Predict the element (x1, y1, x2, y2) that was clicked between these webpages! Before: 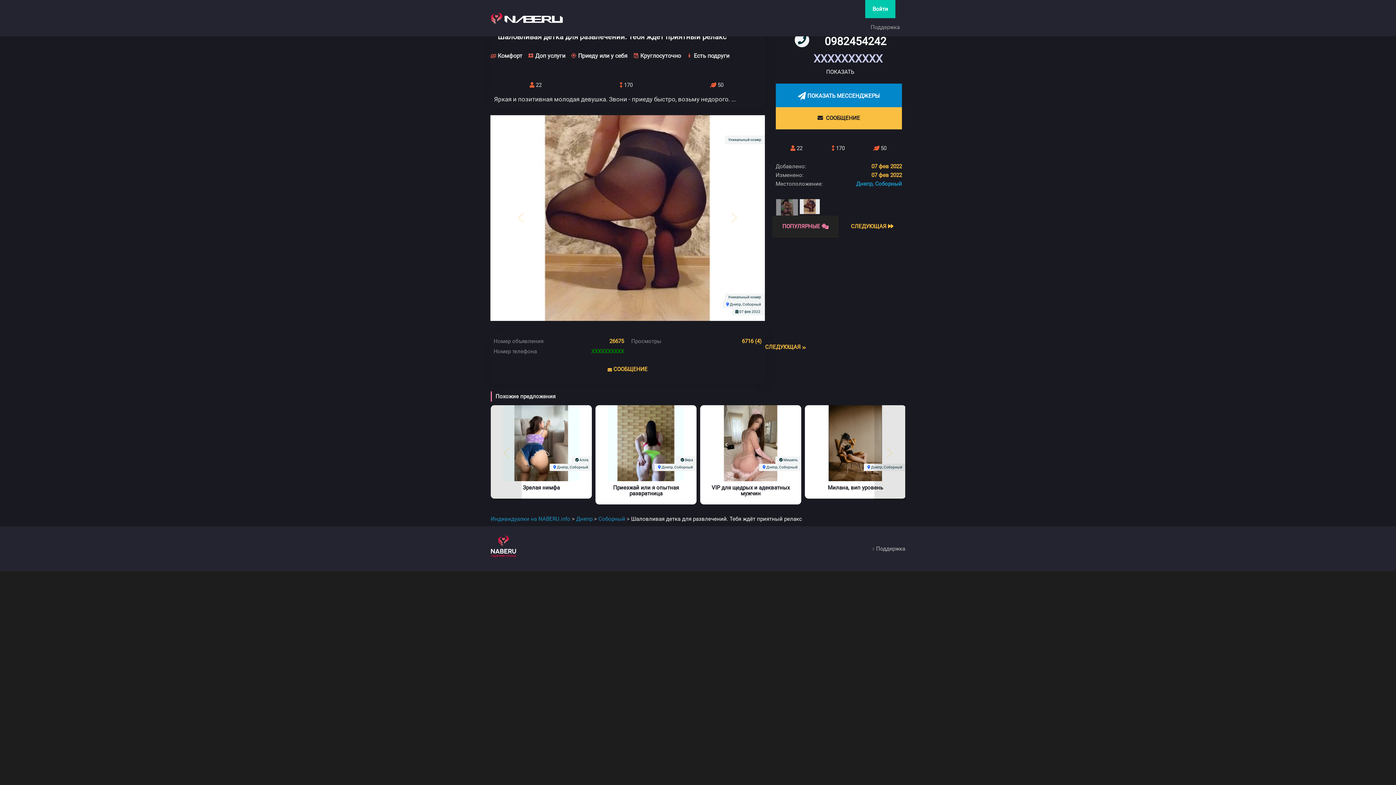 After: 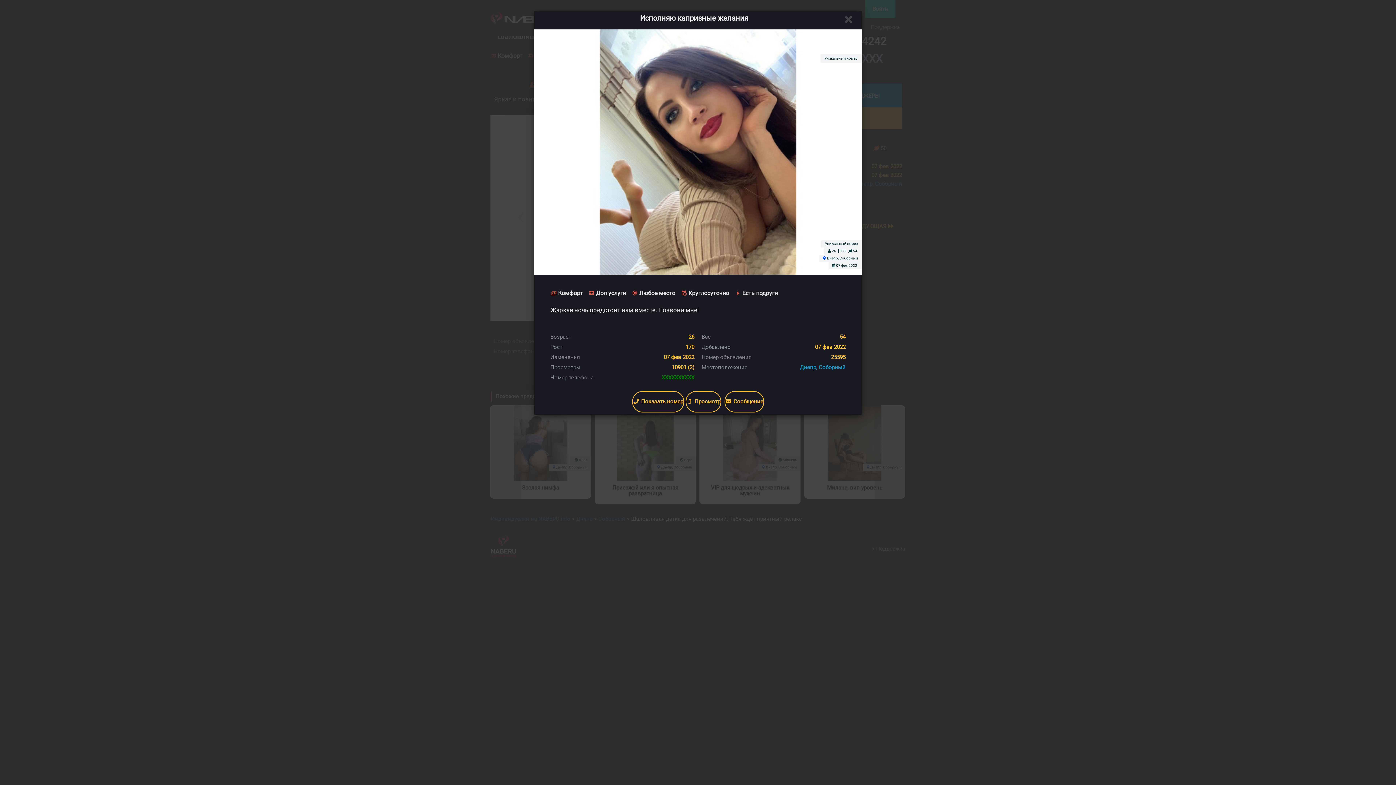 Action: label: Исполняю капризные желания bbox: (814, 333, 896, 339)